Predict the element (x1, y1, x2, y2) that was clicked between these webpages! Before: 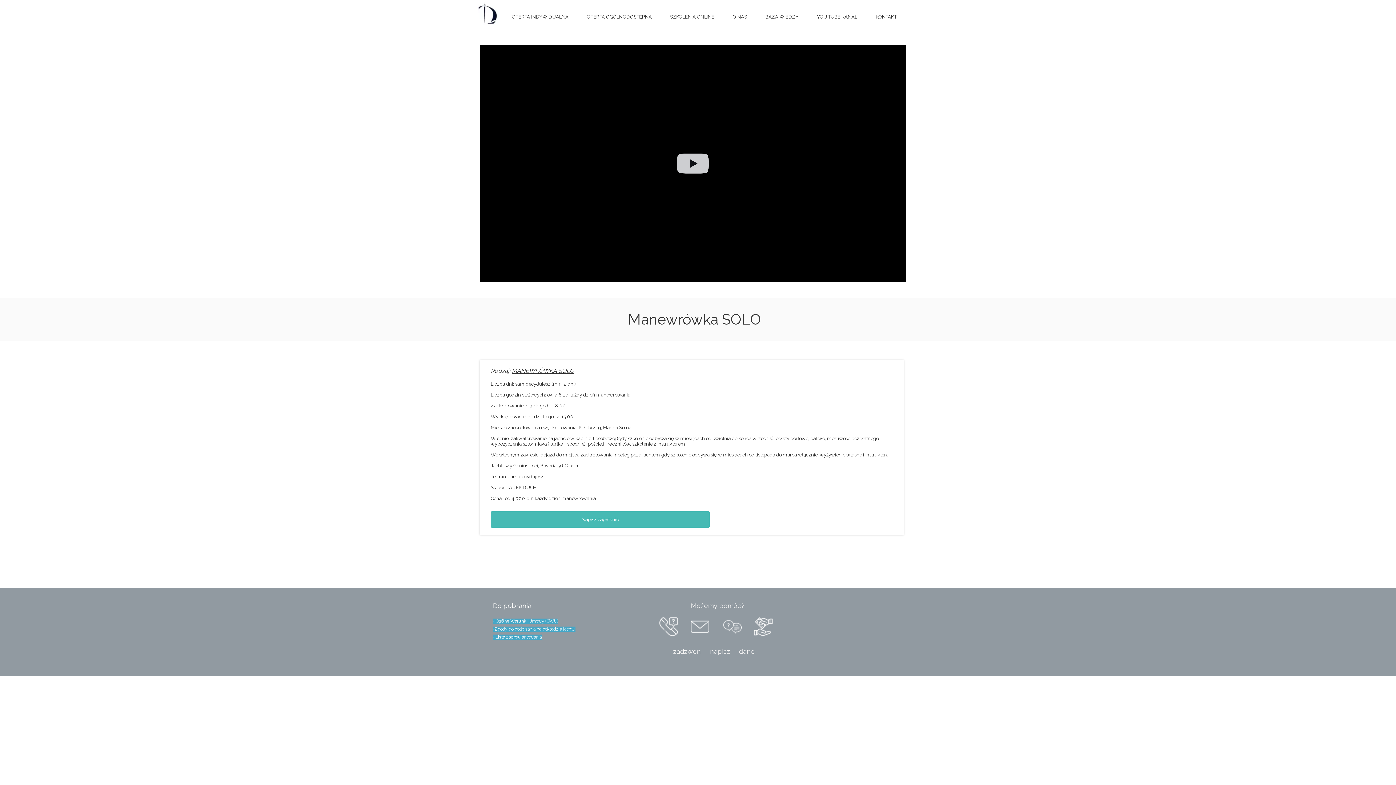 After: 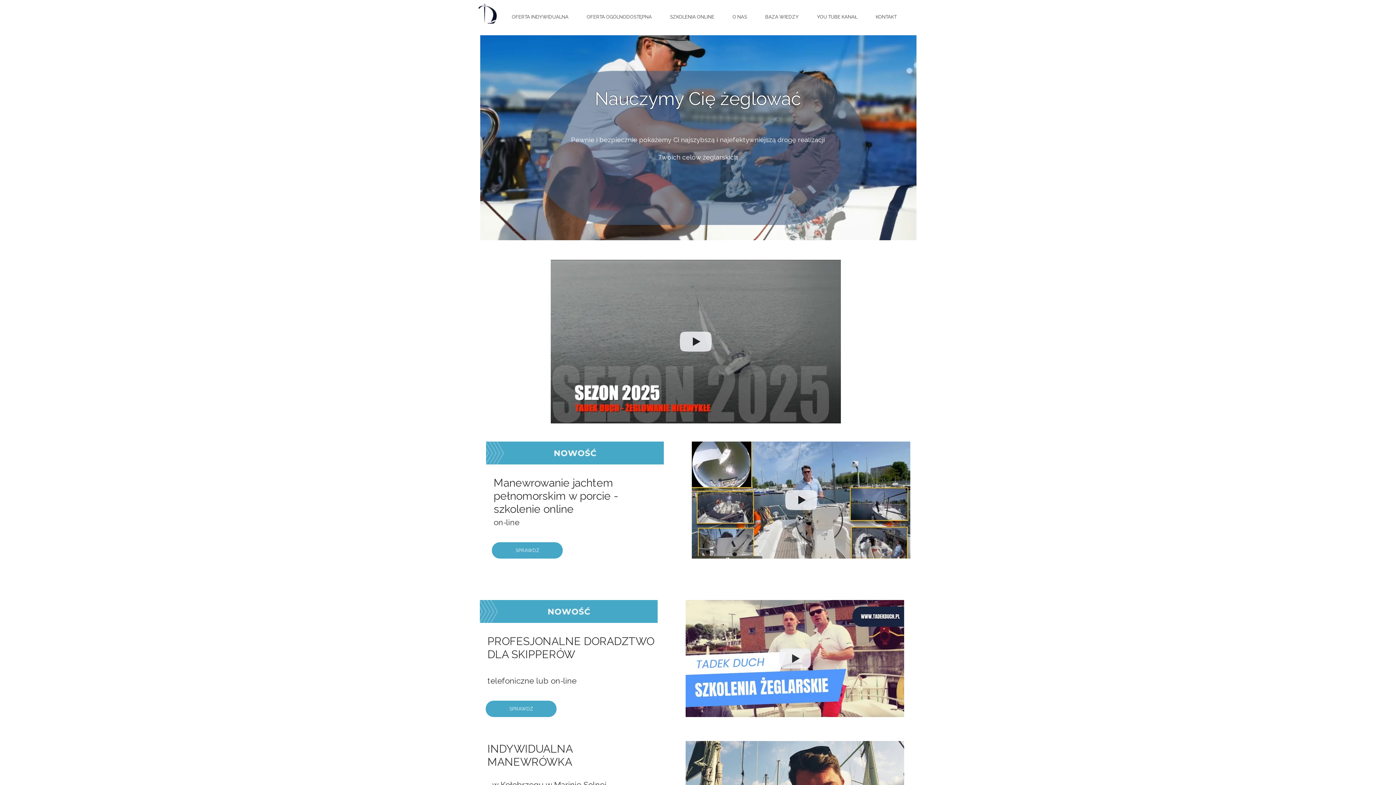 Action: bbox: (474, -10, 518, 35)